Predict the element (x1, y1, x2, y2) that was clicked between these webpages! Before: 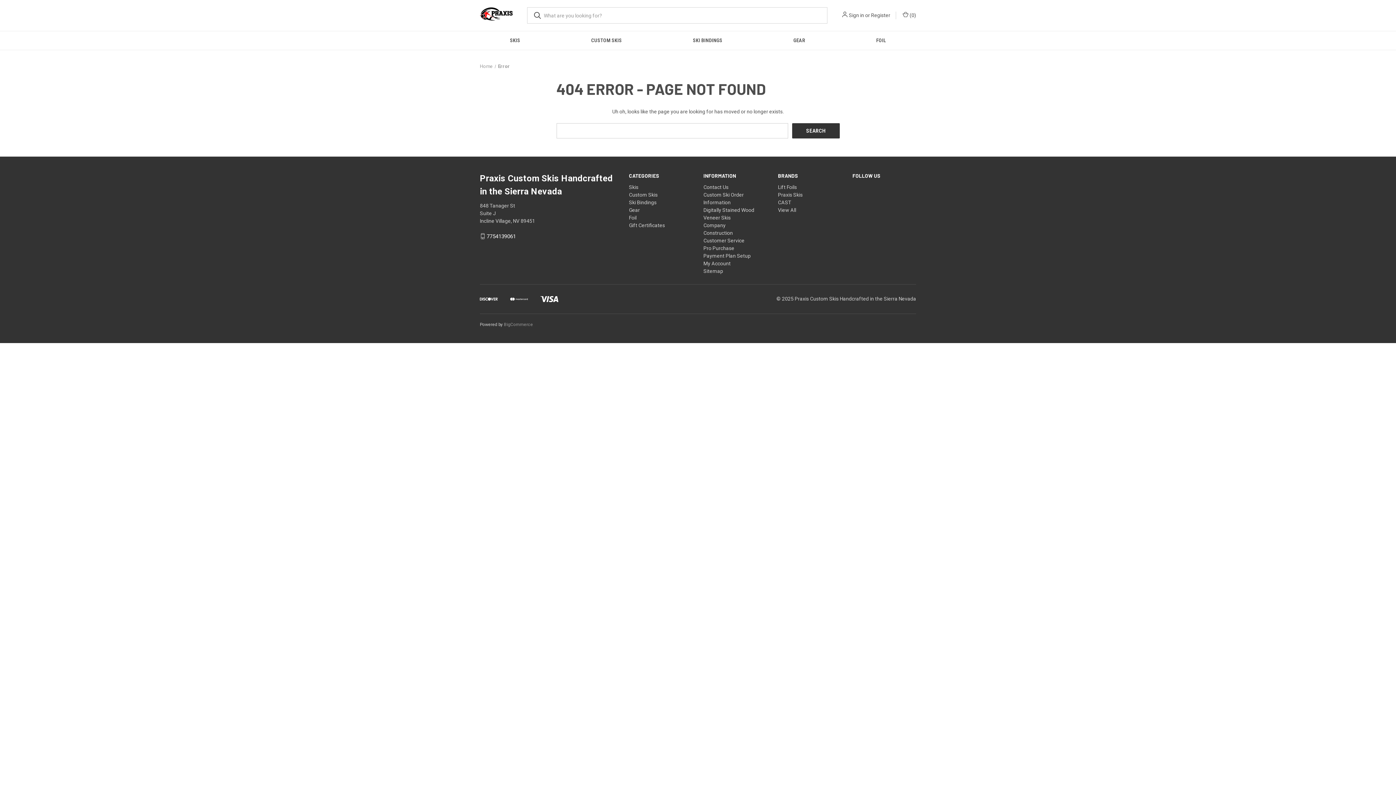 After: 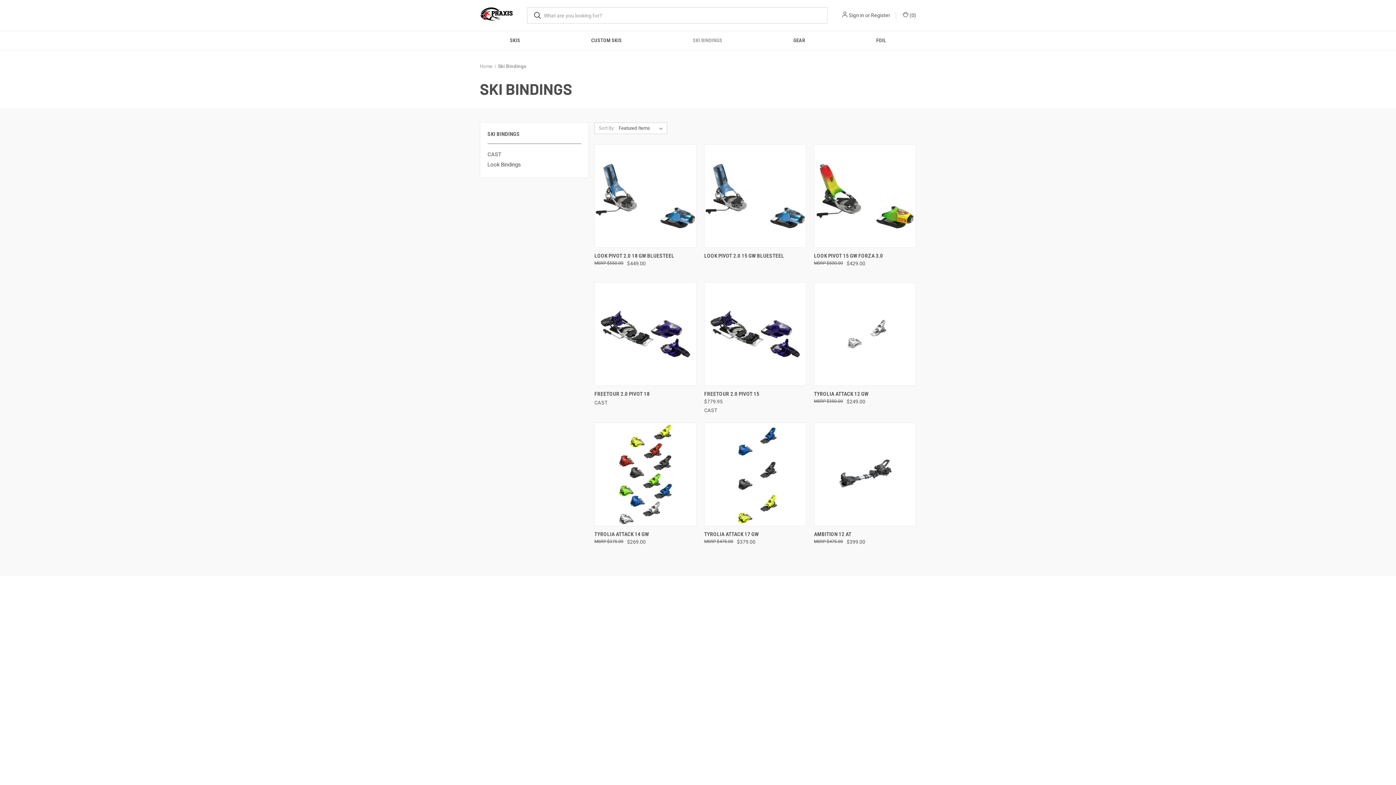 Action: bbox: (629, 199, 656, 205) label: Ski Bindings